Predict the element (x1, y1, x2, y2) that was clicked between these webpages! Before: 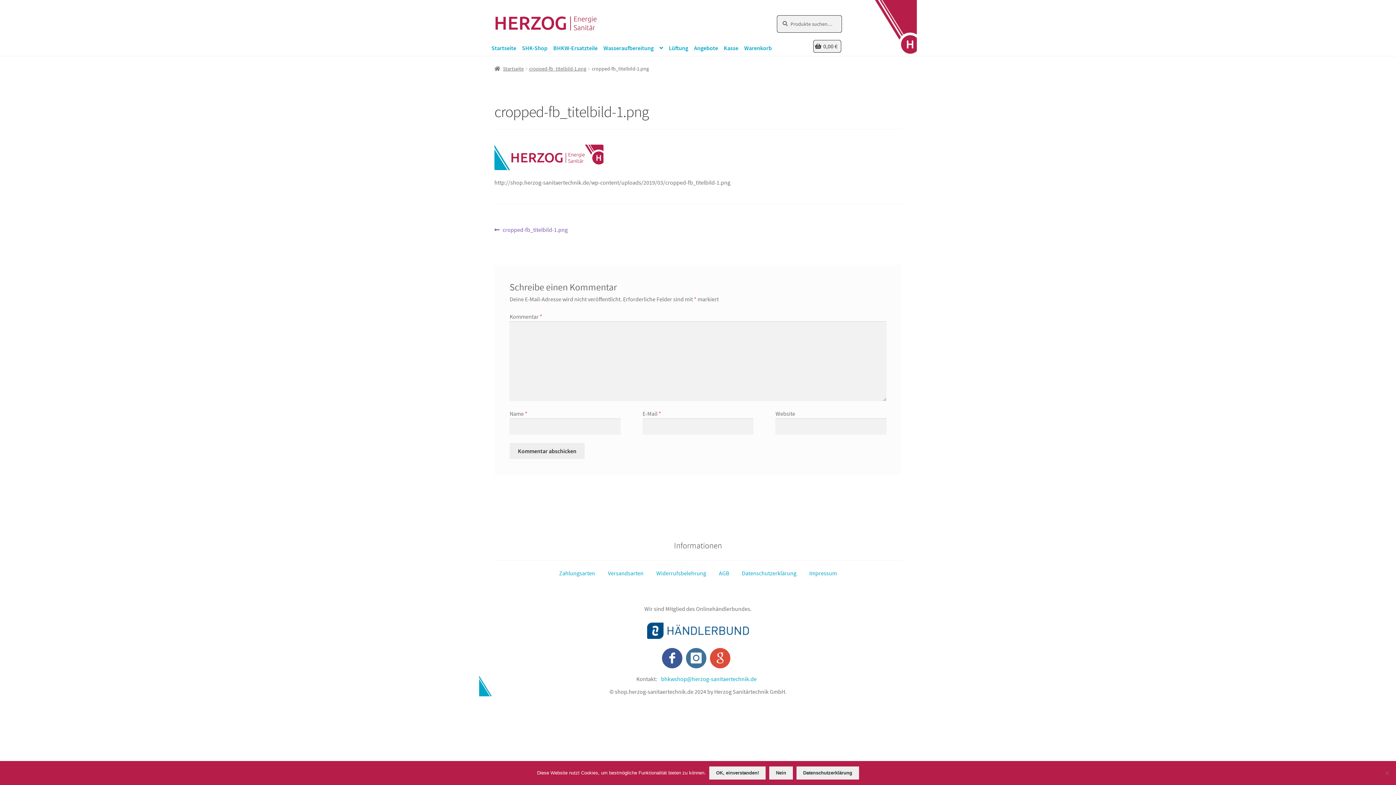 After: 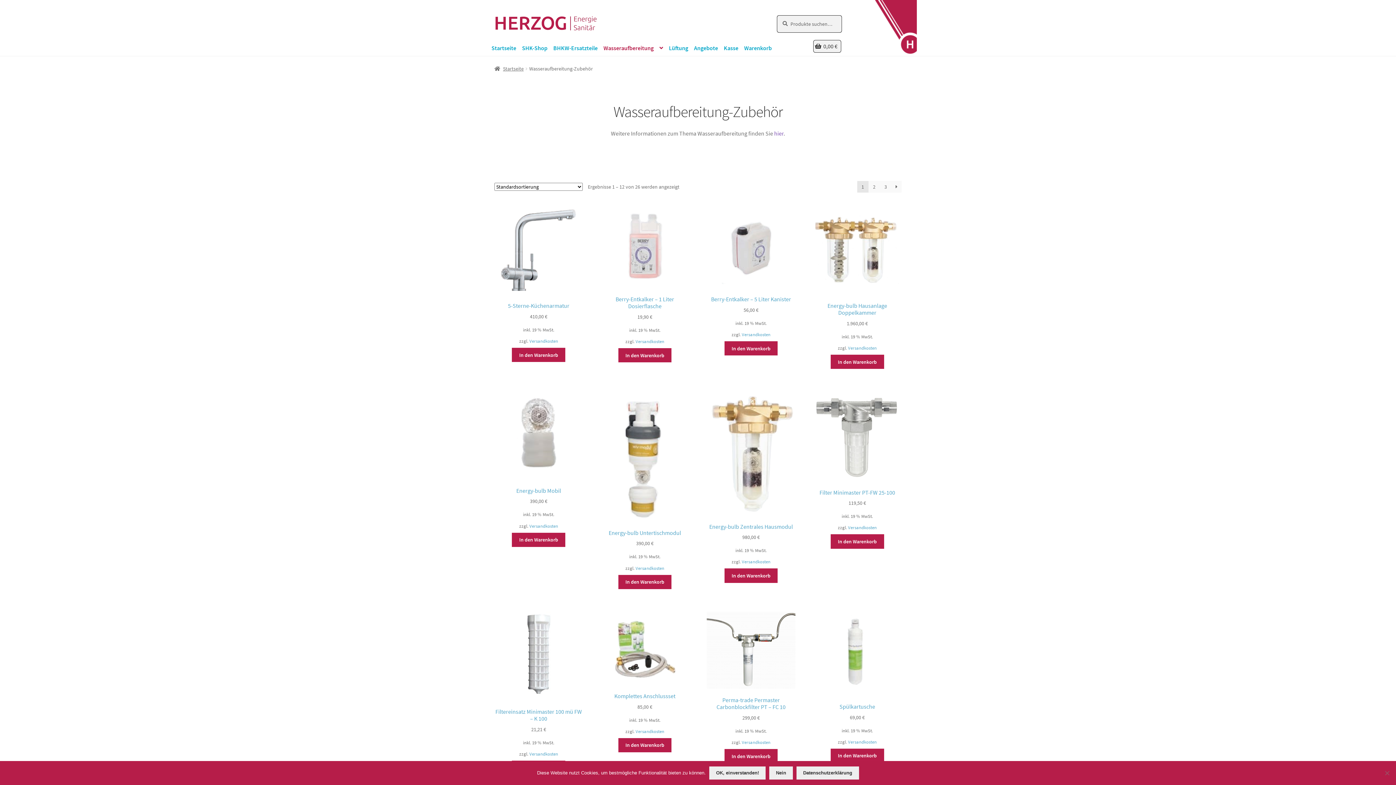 Action: bbox: (600, 39, 666, 56) label: Wasseraufbereitung